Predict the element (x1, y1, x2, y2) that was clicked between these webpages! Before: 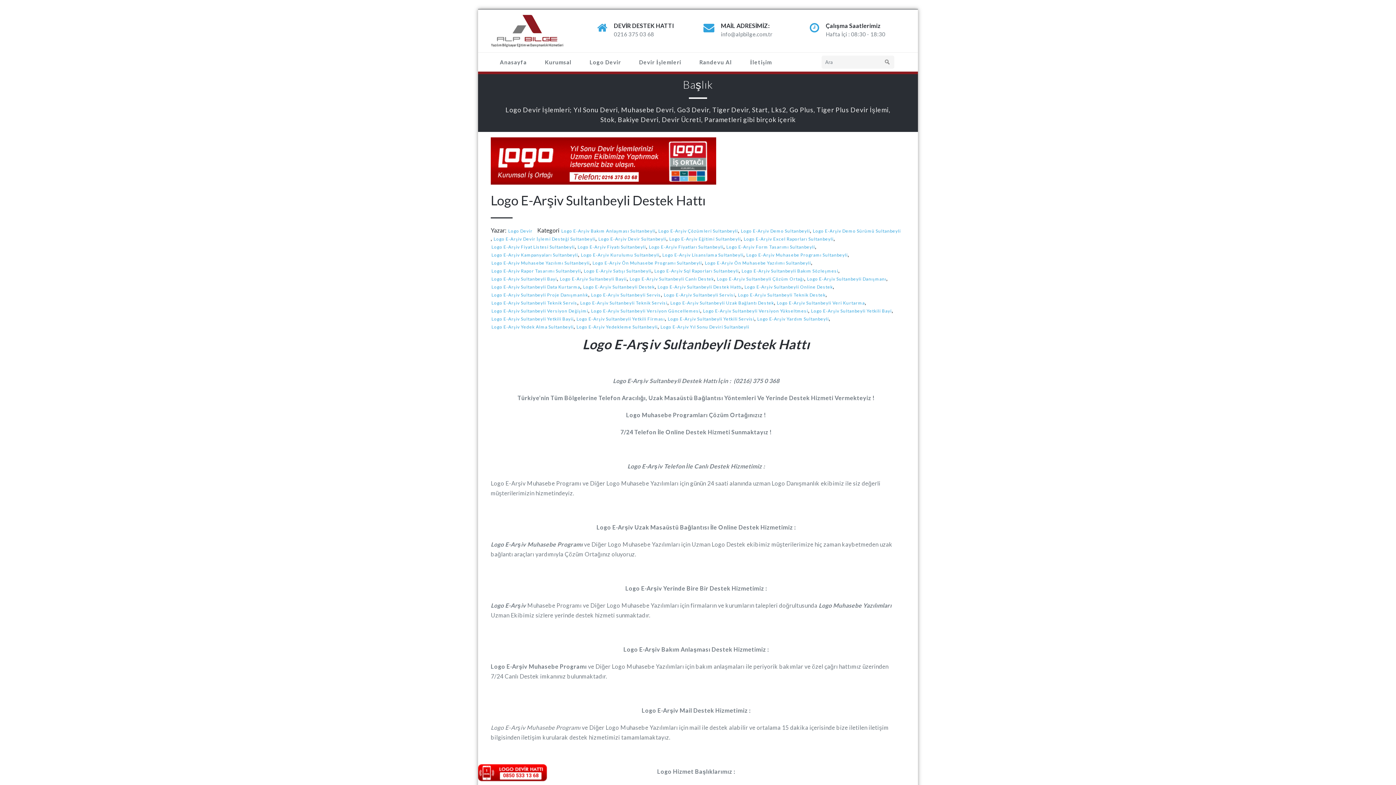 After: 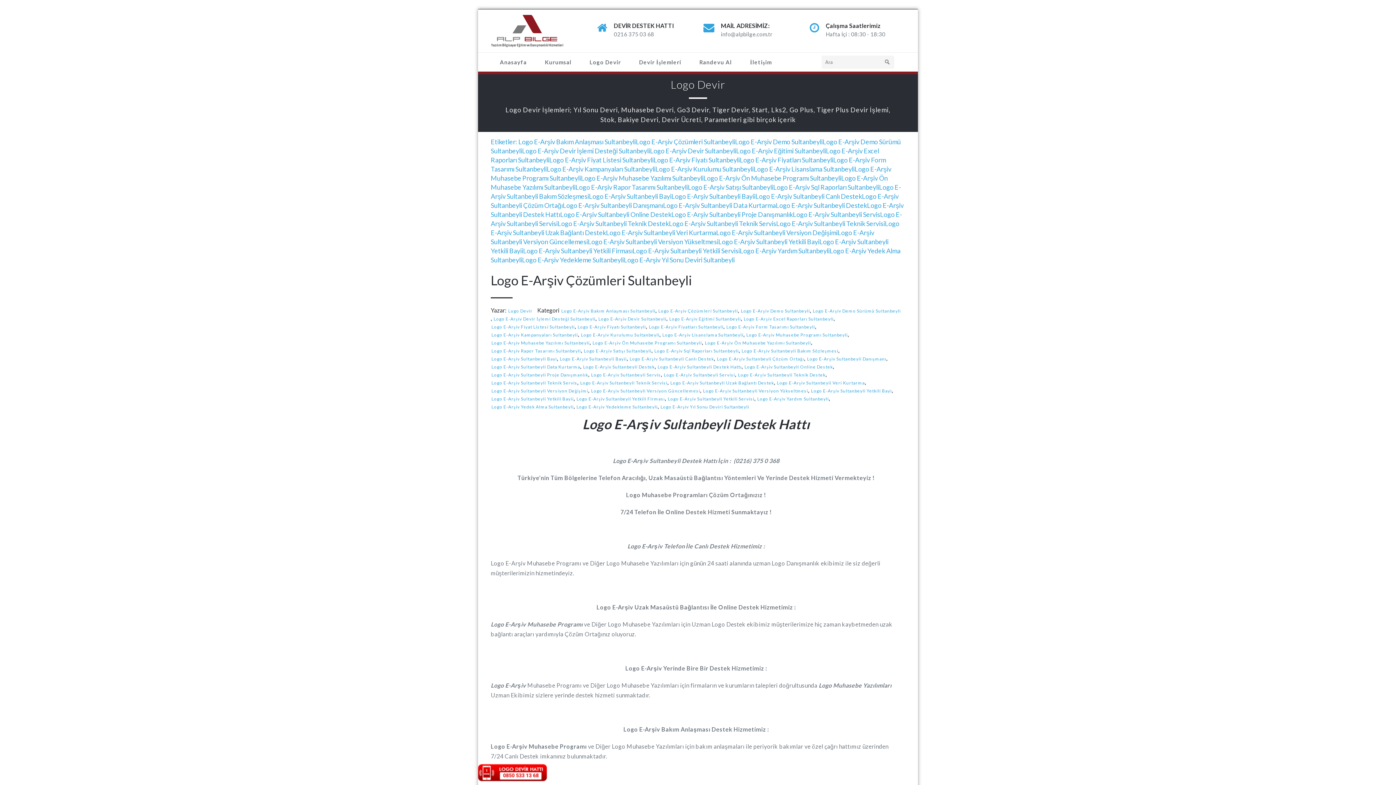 Action: label: Logo E-Arşiv Lisanslama Sultanbeyli bbox: (661, 252, 743, 258)